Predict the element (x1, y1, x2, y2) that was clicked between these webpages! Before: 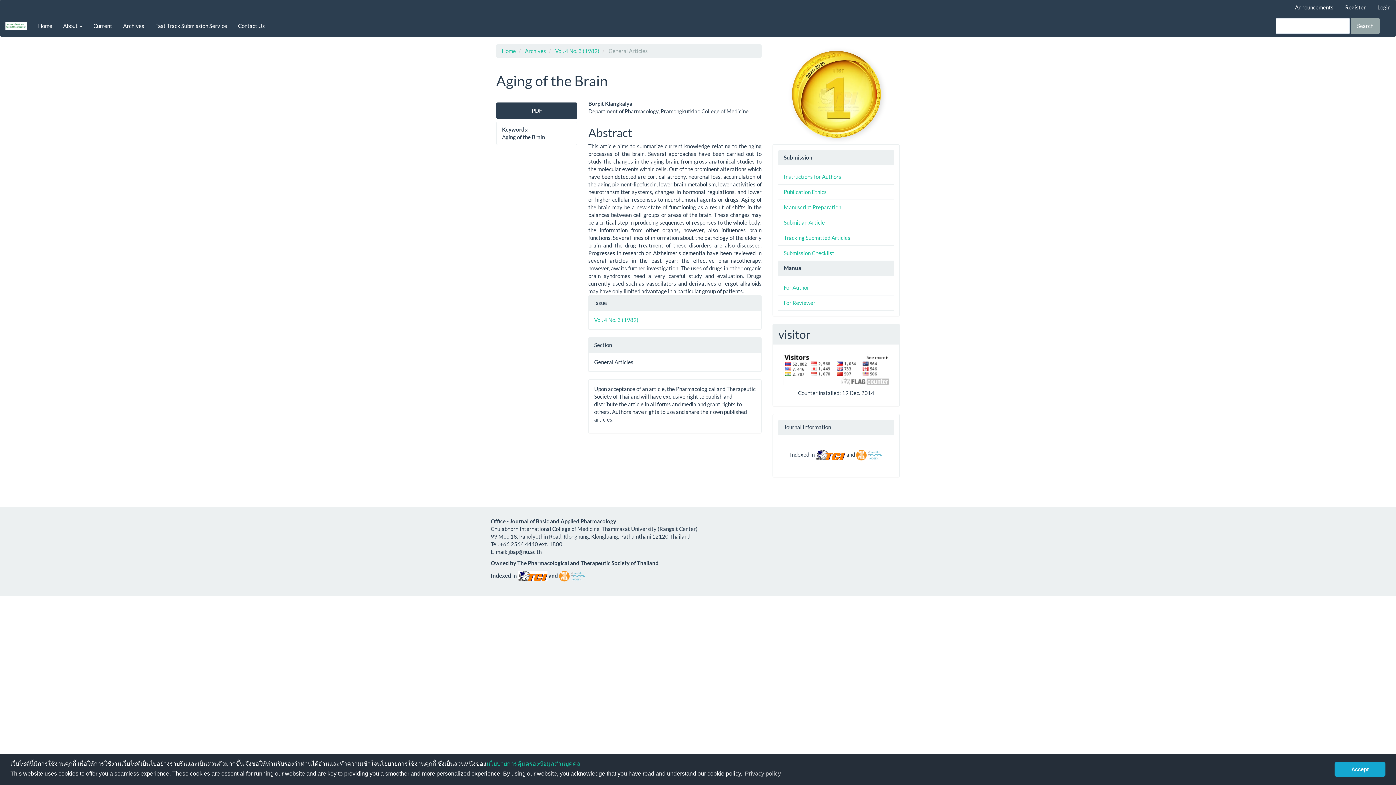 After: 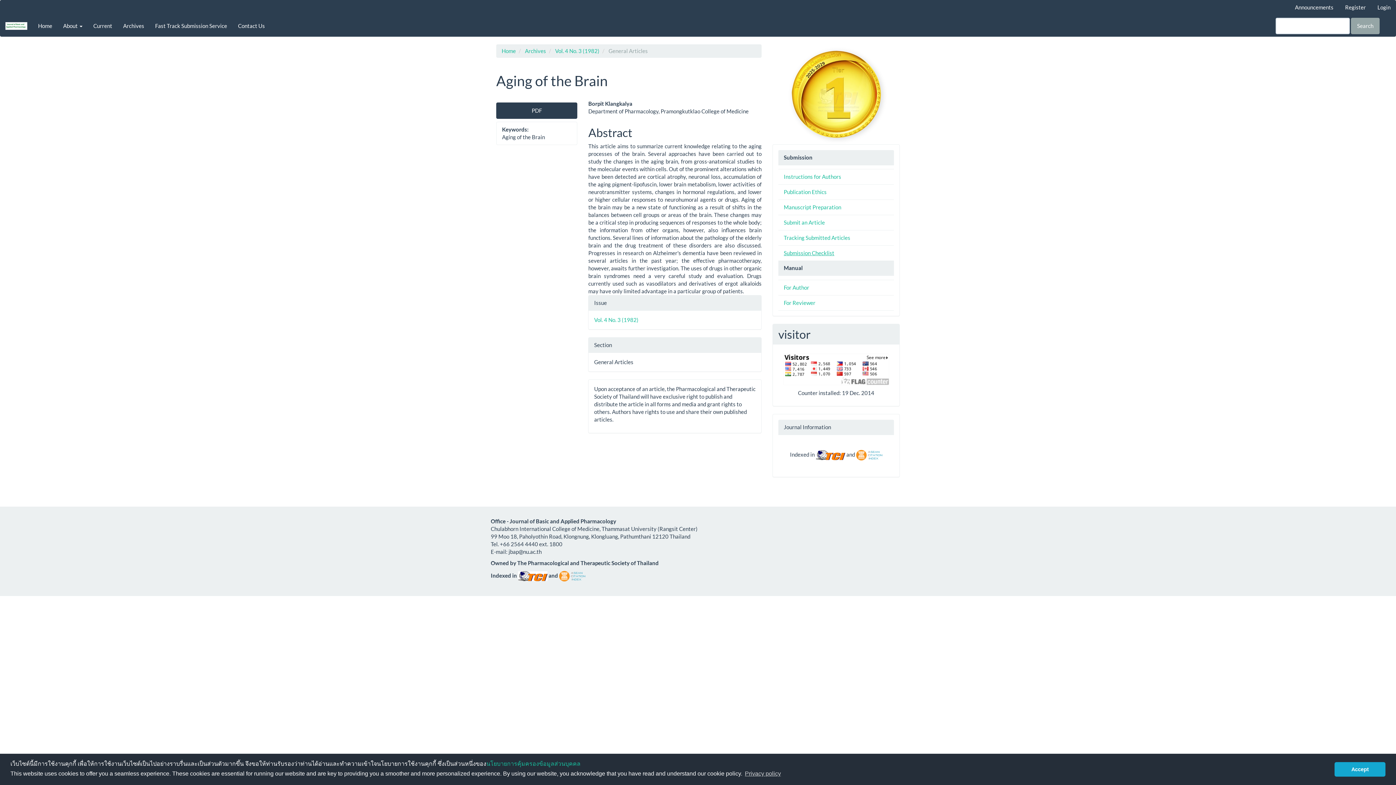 Action: bbox: (784, 249, 834, 256) label: Submission Checklist